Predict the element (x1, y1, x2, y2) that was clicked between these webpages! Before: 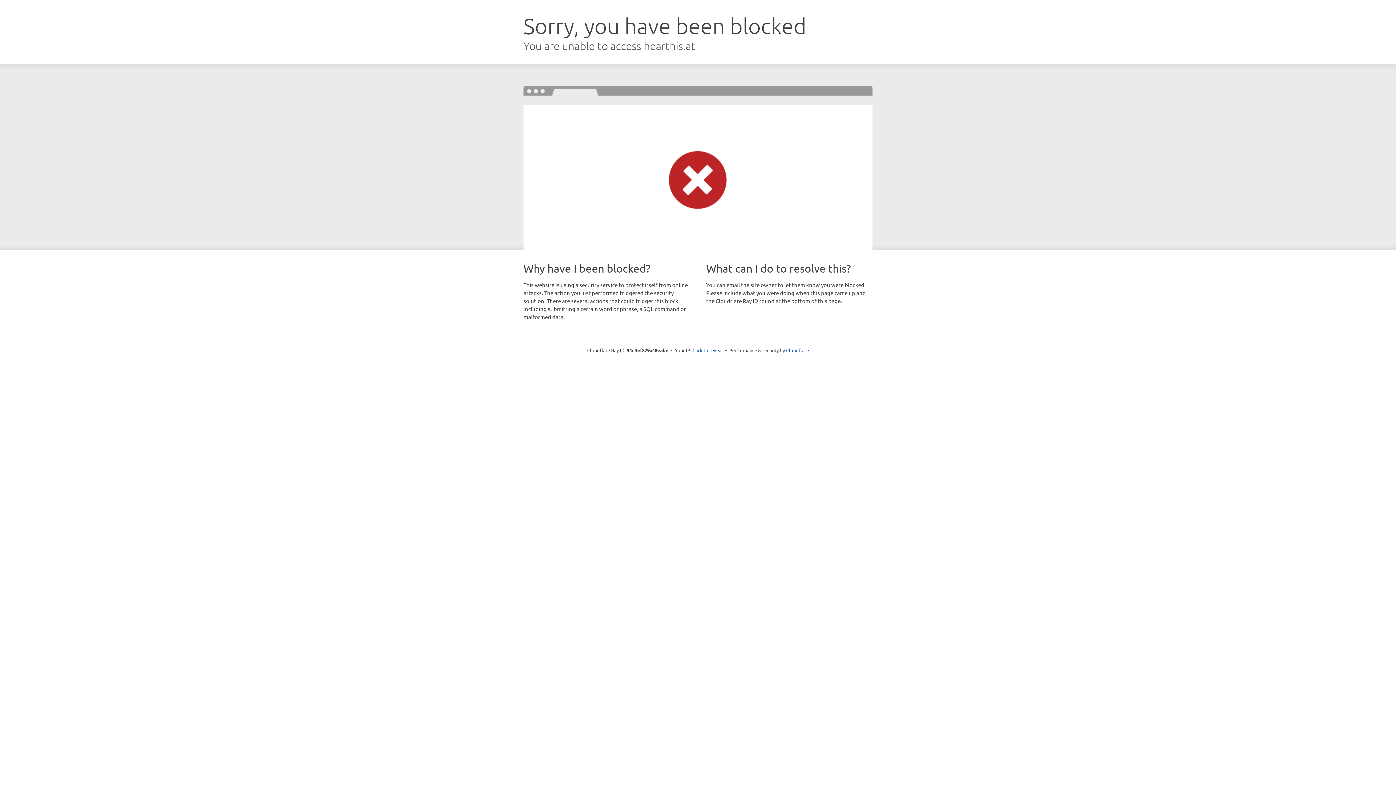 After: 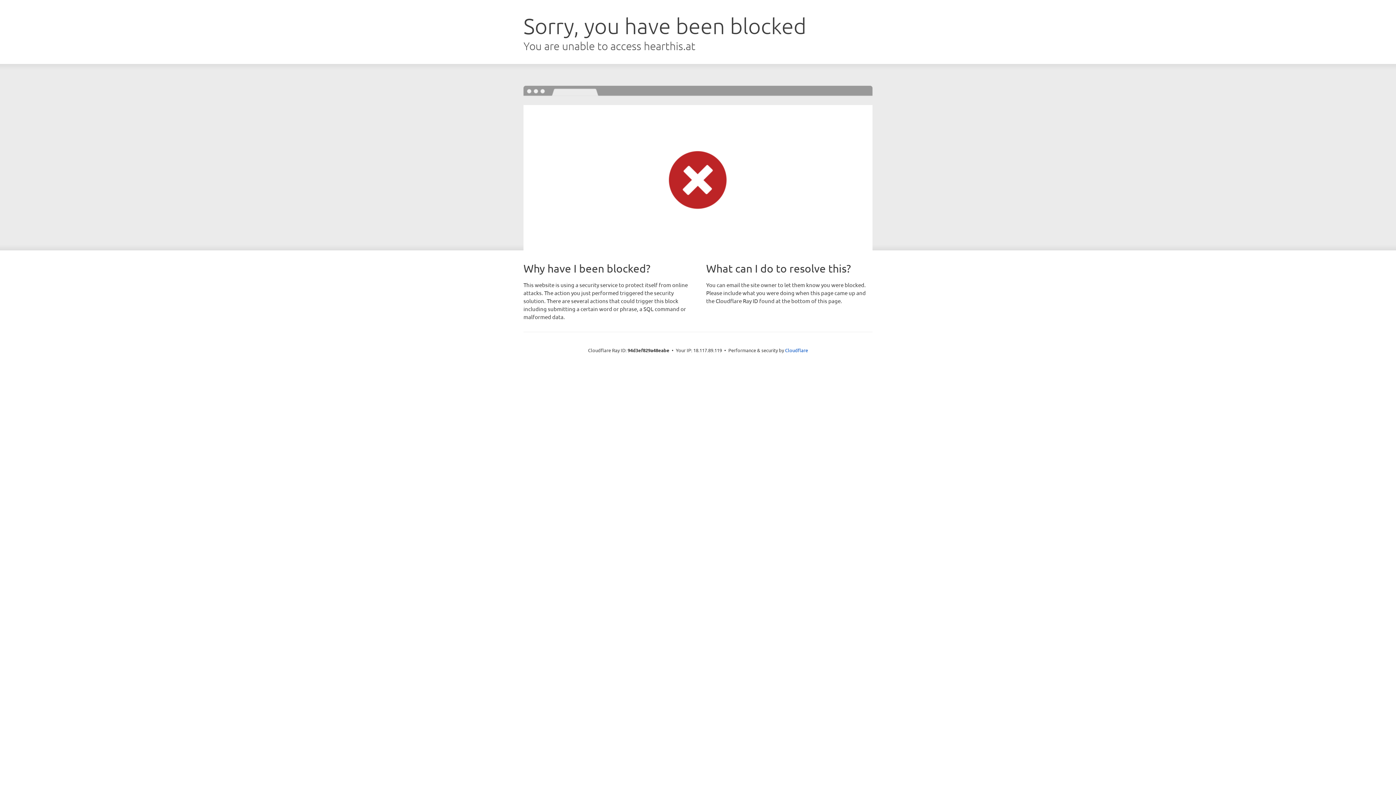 Action: bbox: (692, 346, 723, 353) label: Click to reveal